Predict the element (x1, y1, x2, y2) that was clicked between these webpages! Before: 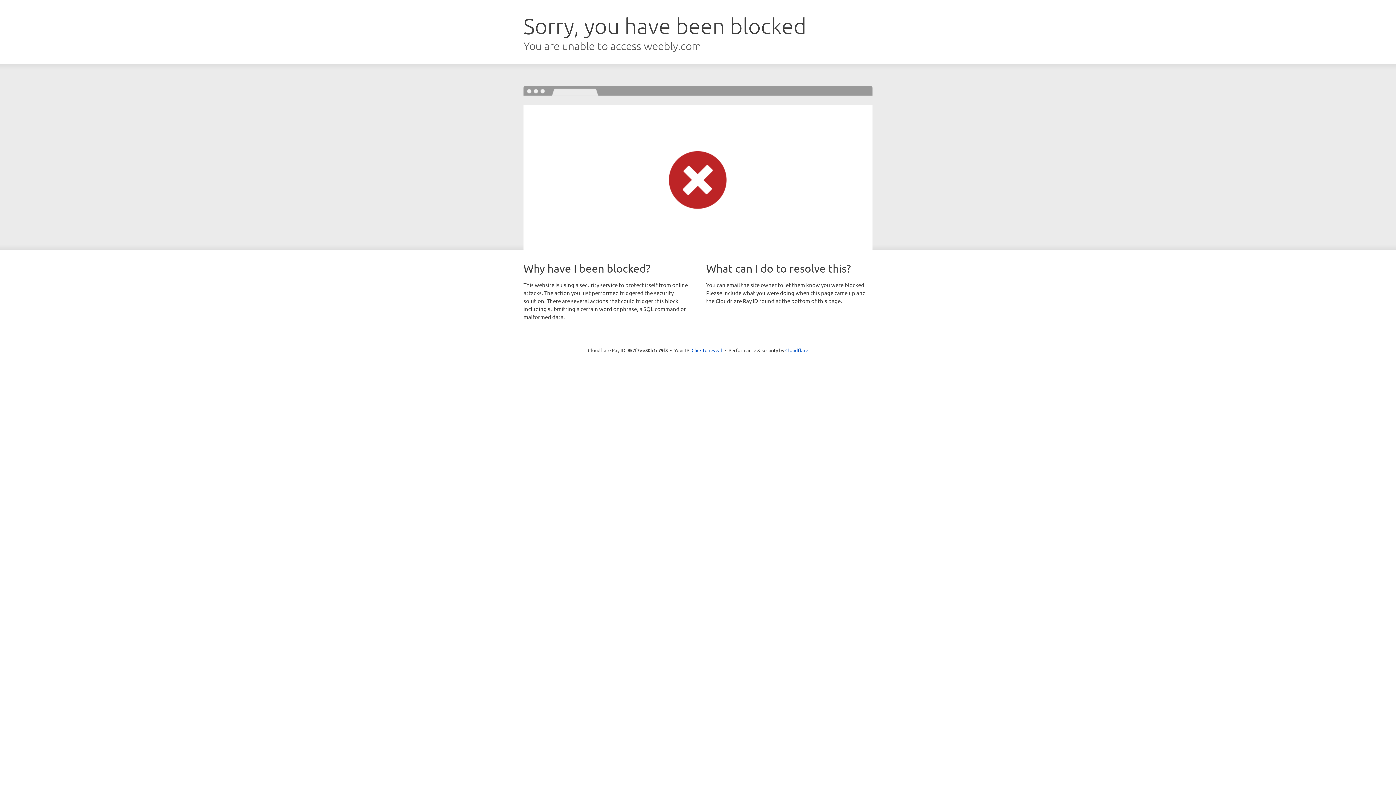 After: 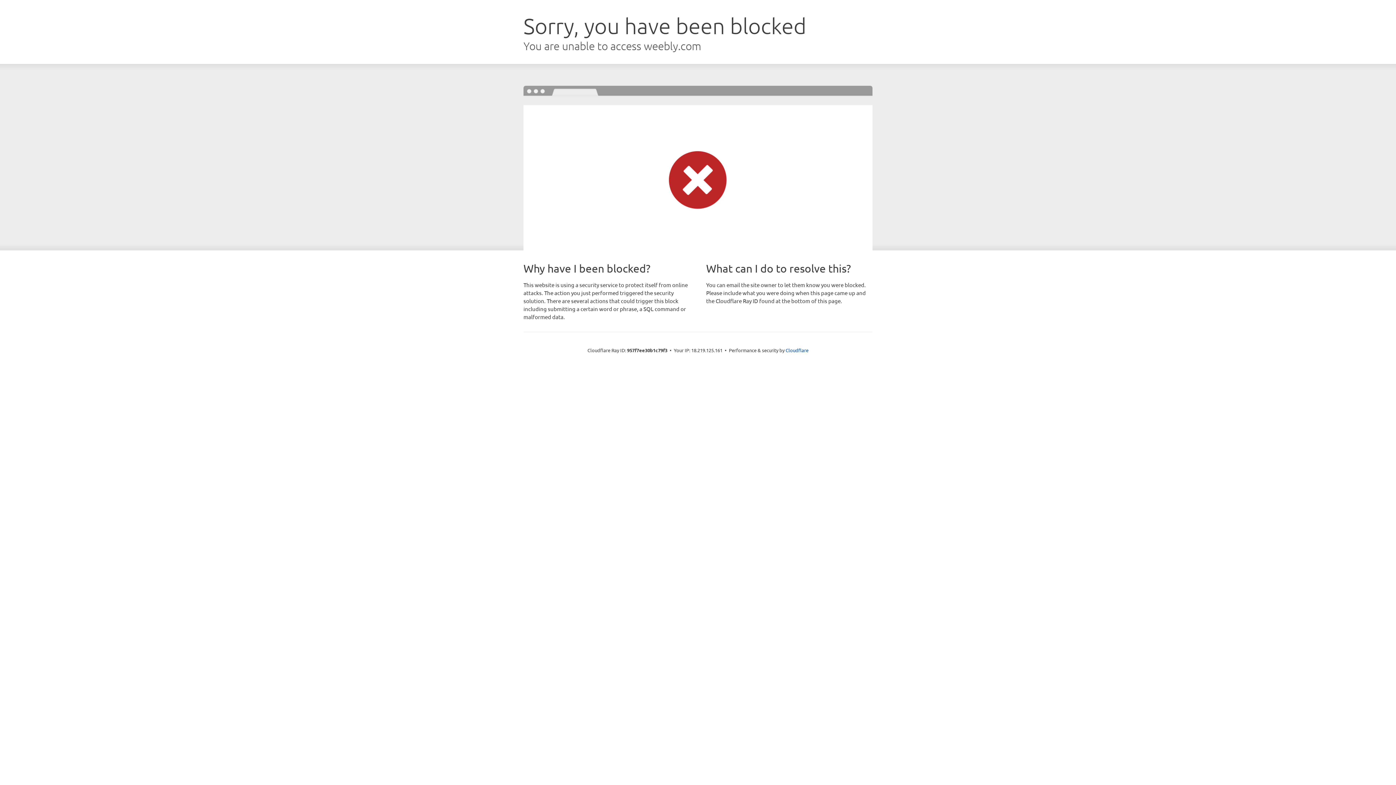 Action: bbox: (691, 346, 722, 353) label: Click to reveal